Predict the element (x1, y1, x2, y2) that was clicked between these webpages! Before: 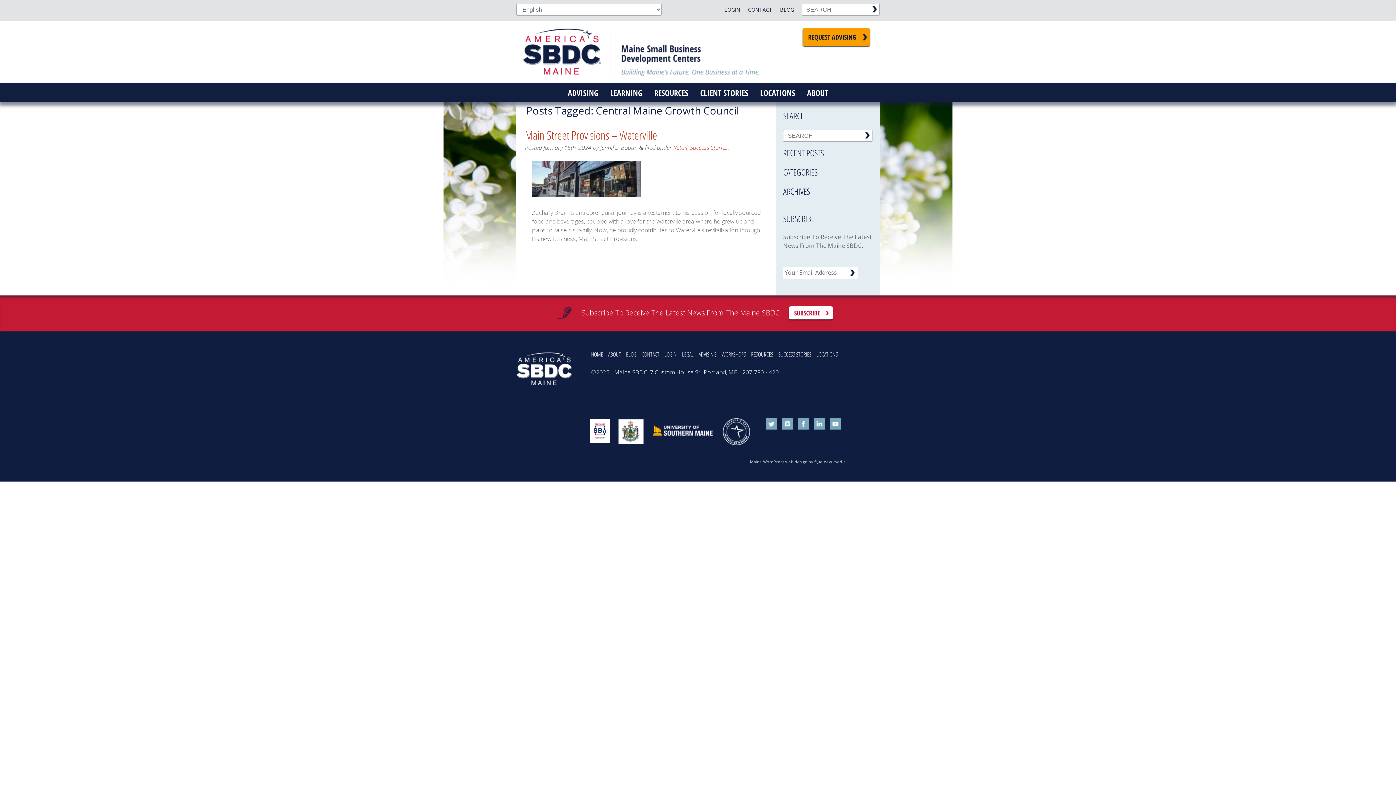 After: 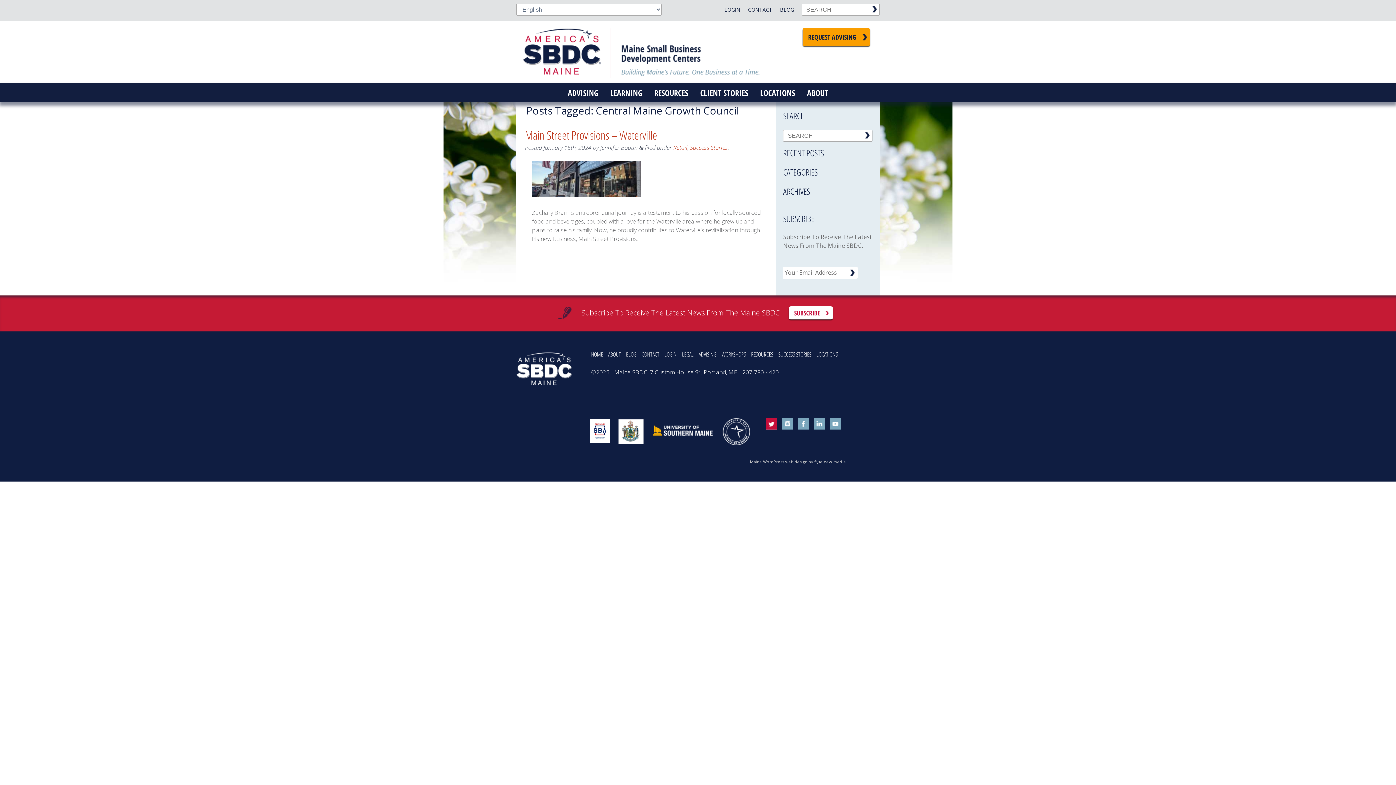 Action: bbox: (765, 418, 777, 430) label: twitter